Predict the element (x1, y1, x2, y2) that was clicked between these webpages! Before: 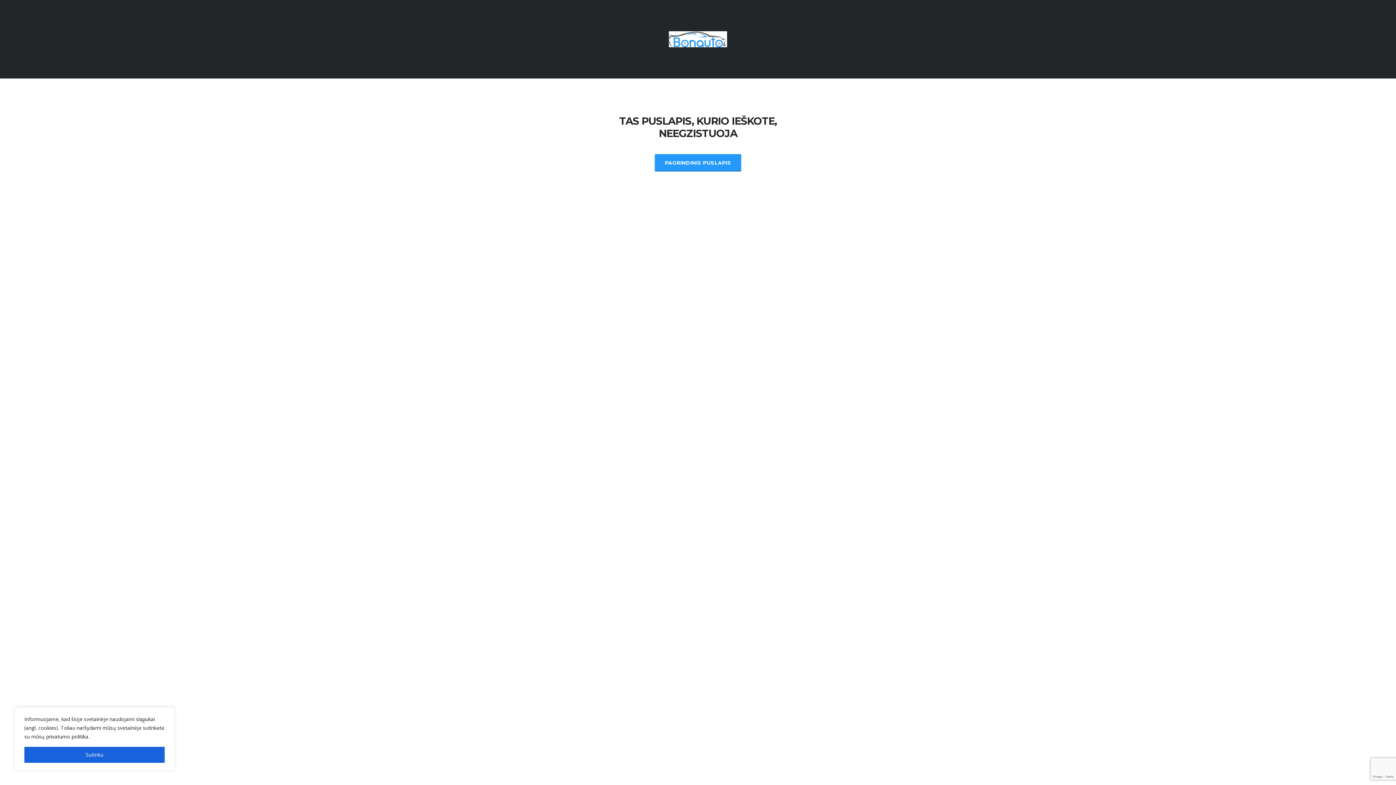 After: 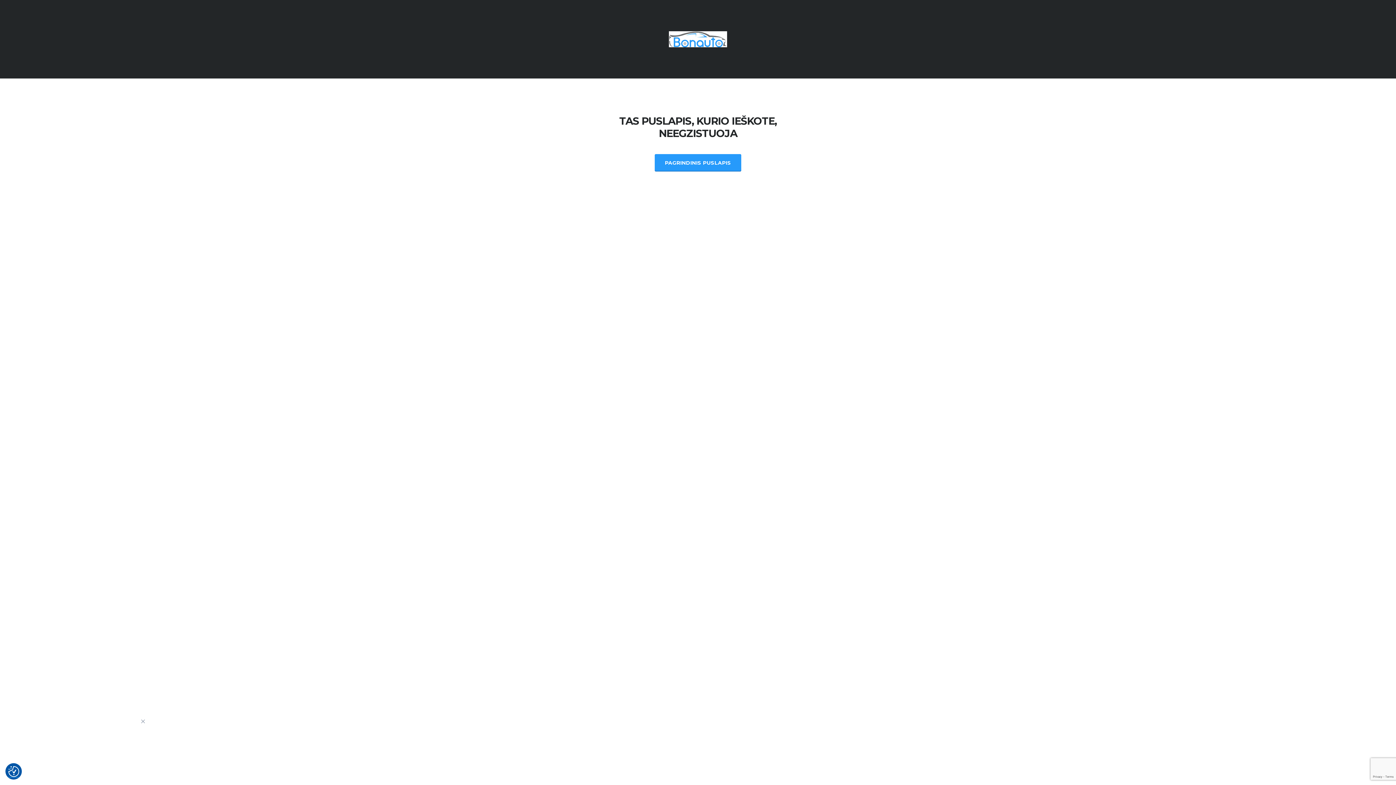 Action: label: Sutinku bbox: (24, 747, 164, 763)